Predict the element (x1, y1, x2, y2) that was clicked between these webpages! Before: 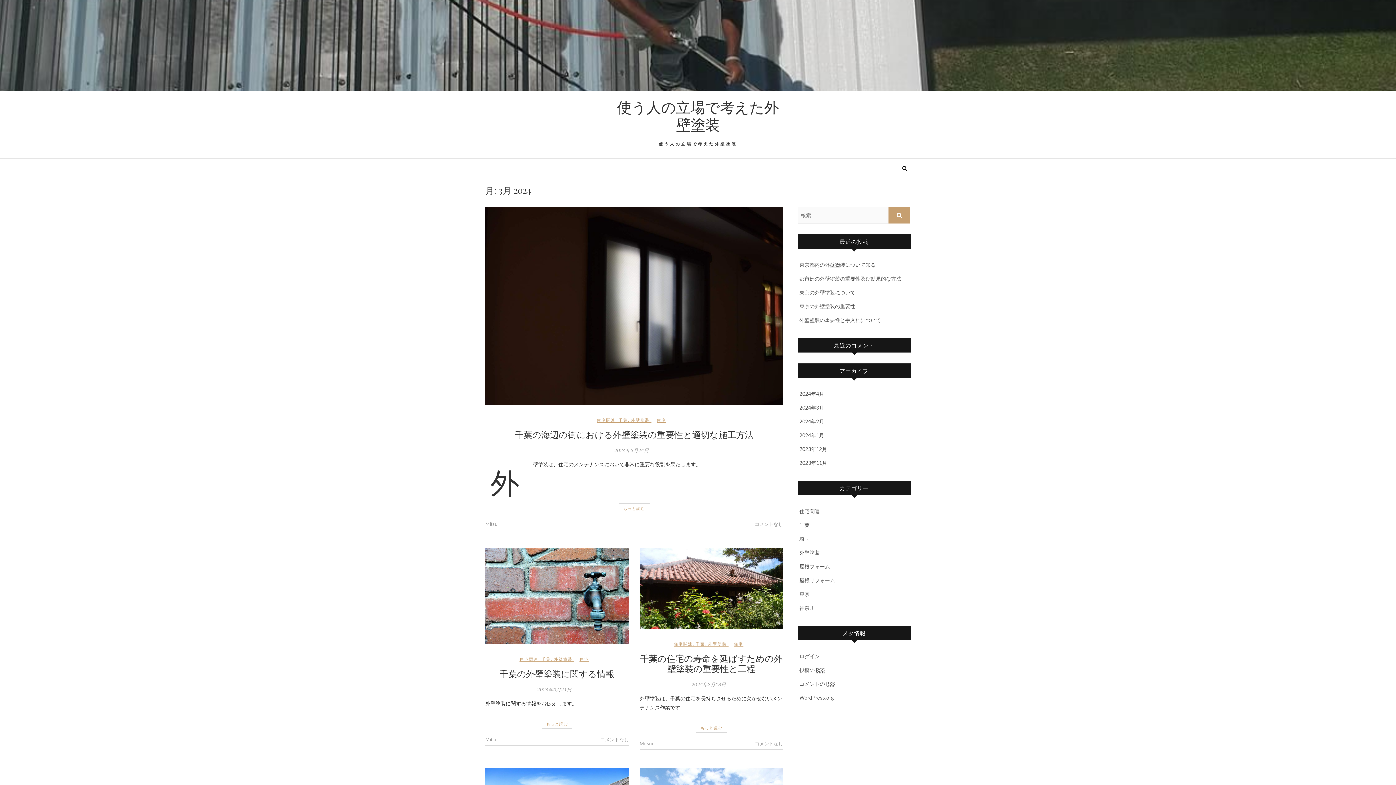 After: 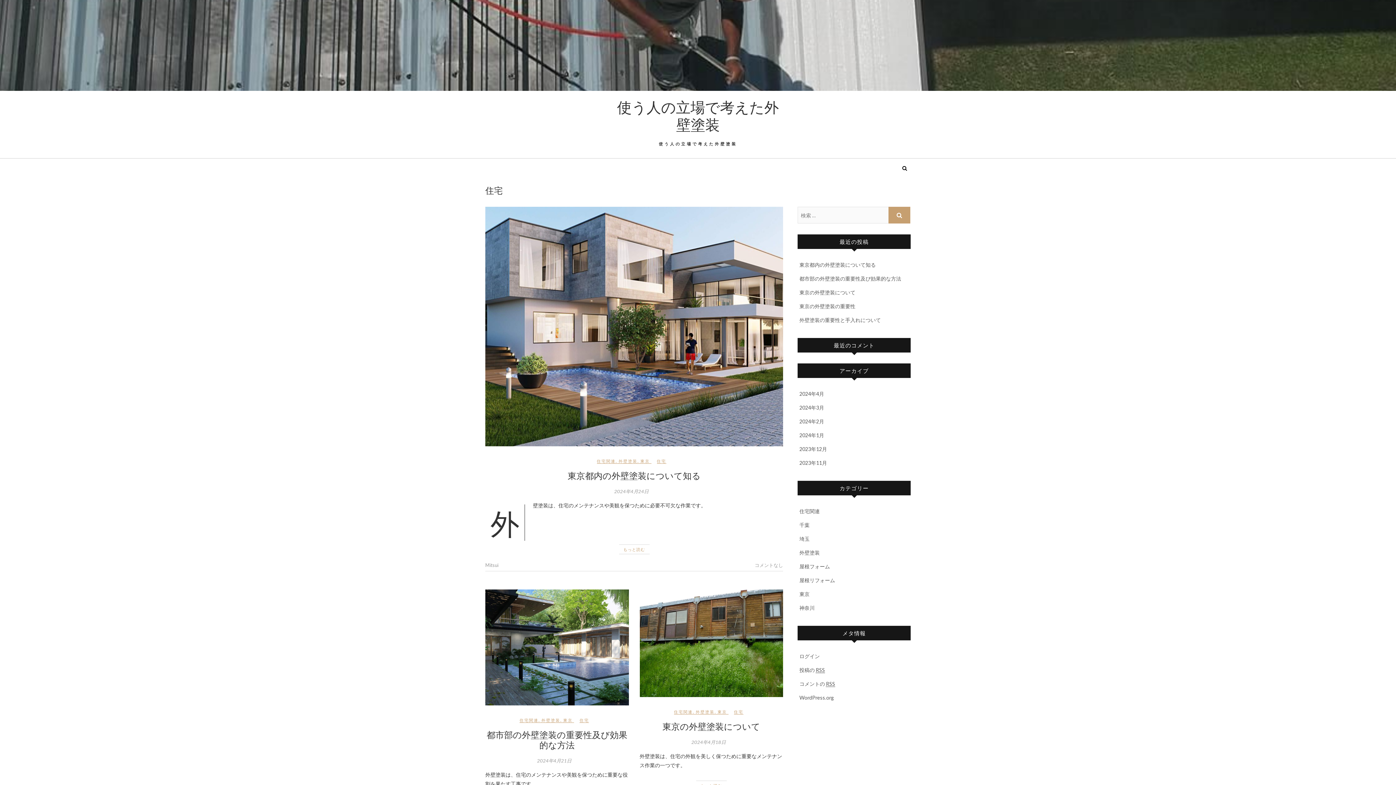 Action: bbox: (656, 416, 666, 429) label: 住宅